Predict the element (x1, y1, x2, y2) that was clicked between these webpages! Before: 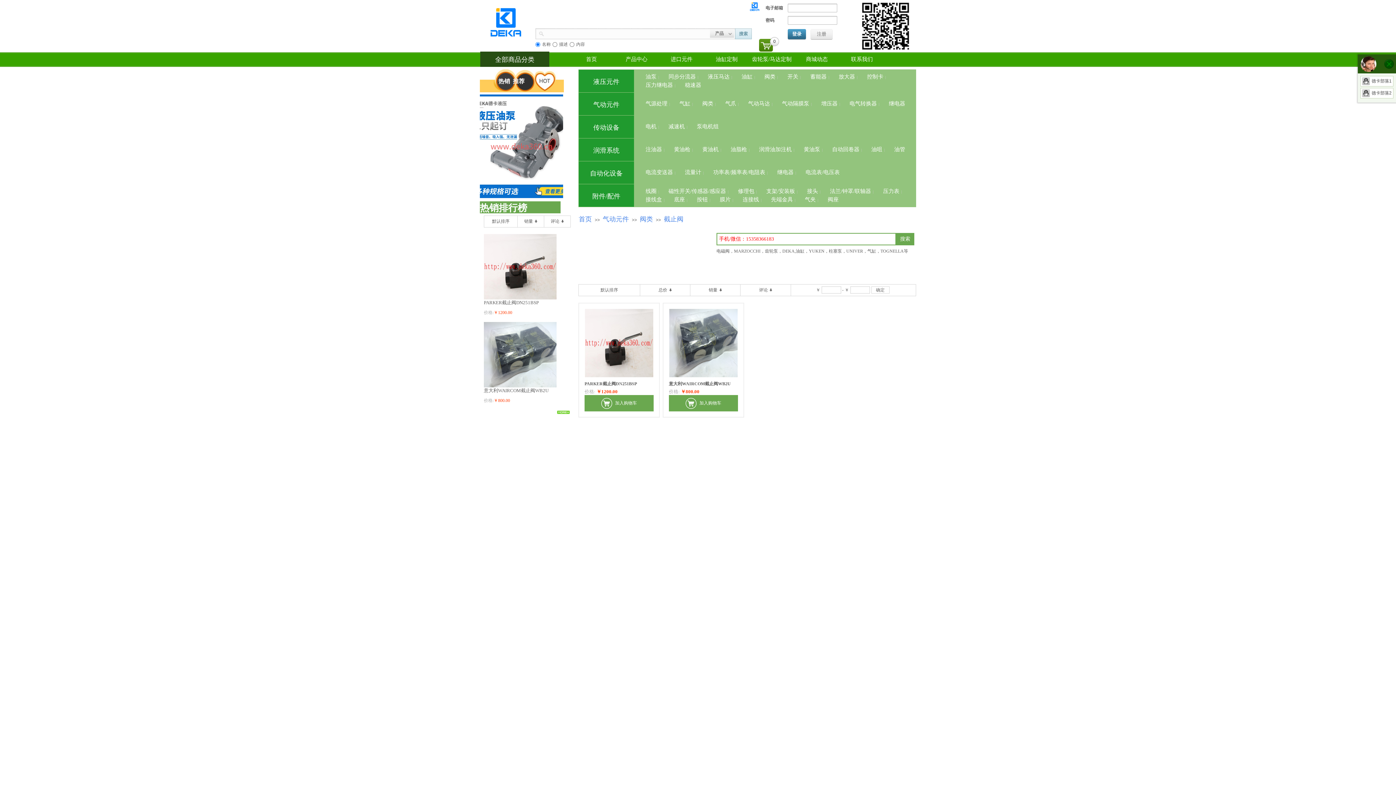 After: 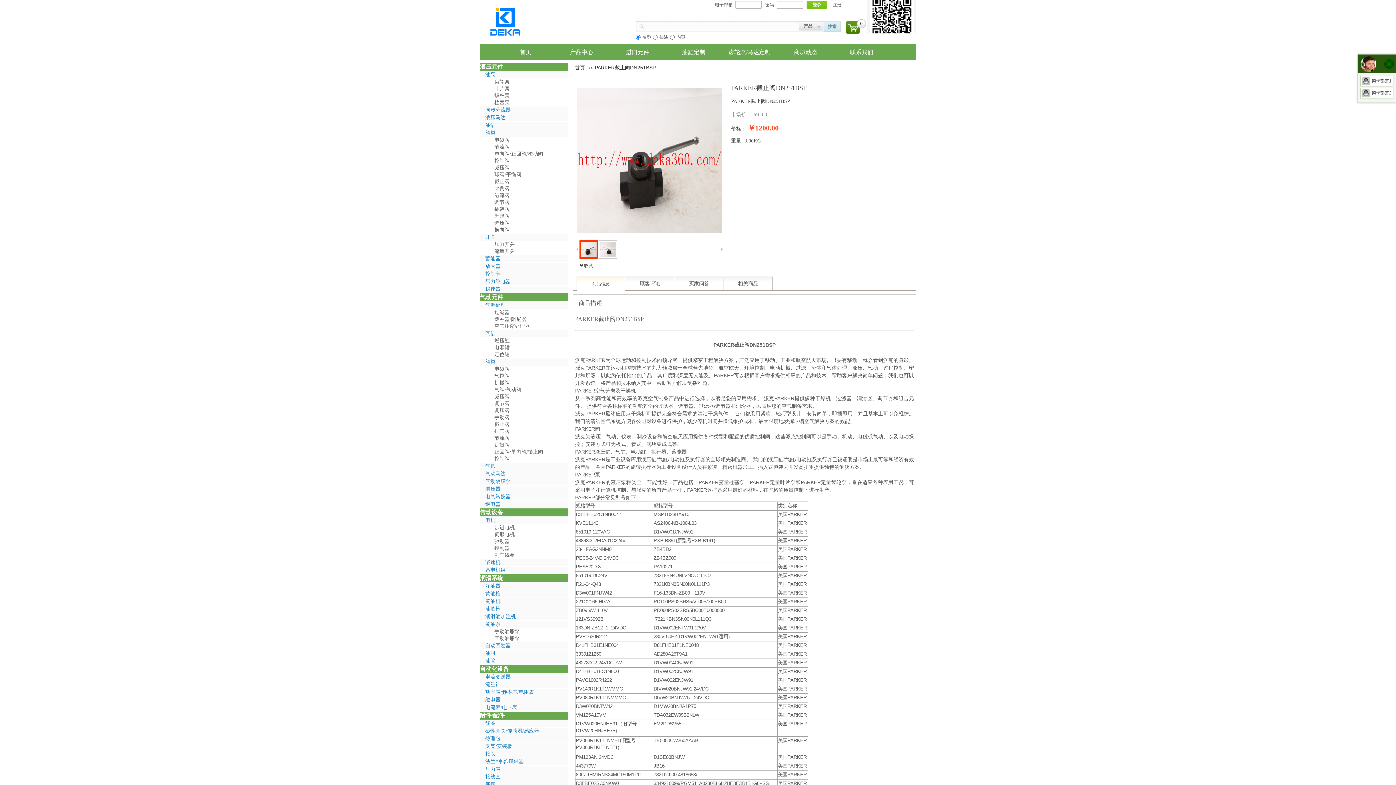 Action: bbox: (584, 381, 653, 387) label: ​PARKER截止阀DN251BSP